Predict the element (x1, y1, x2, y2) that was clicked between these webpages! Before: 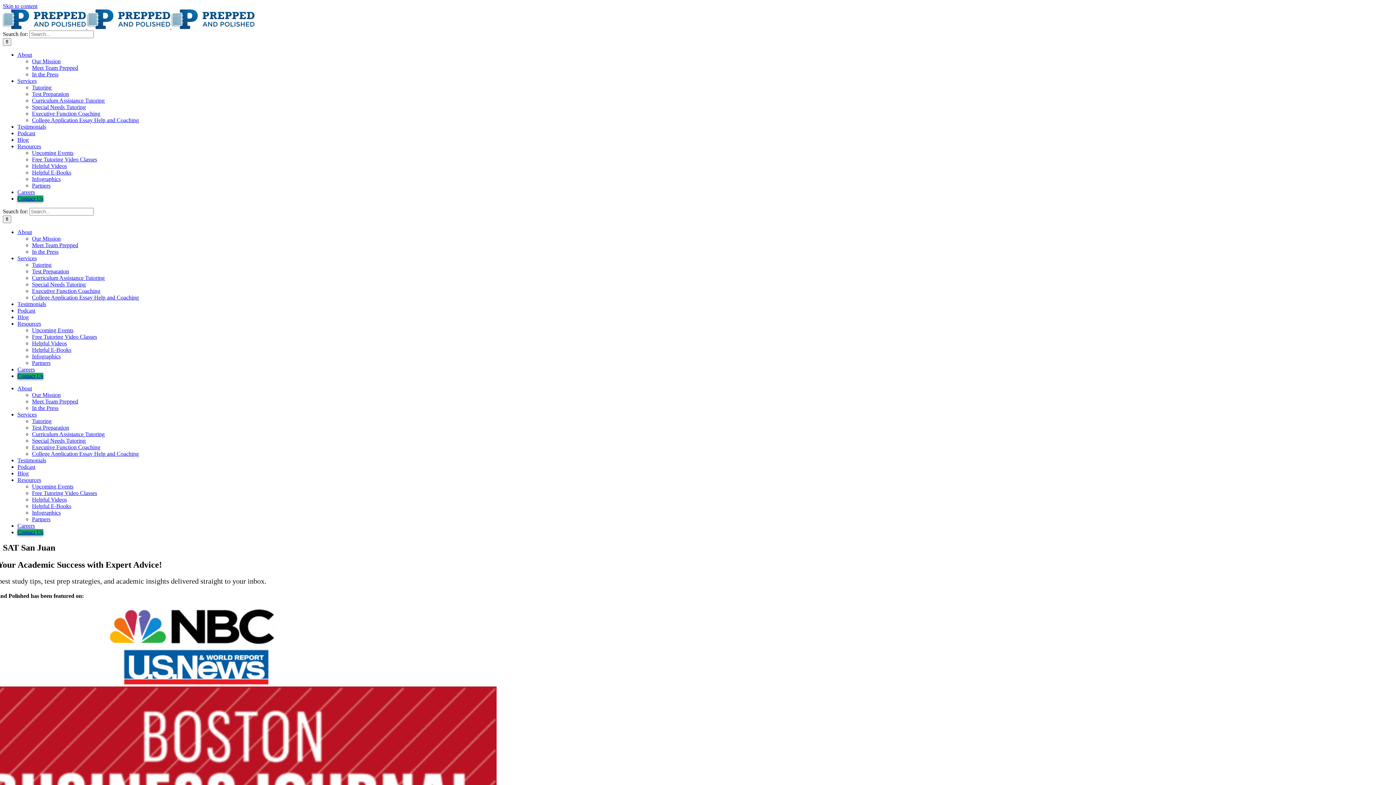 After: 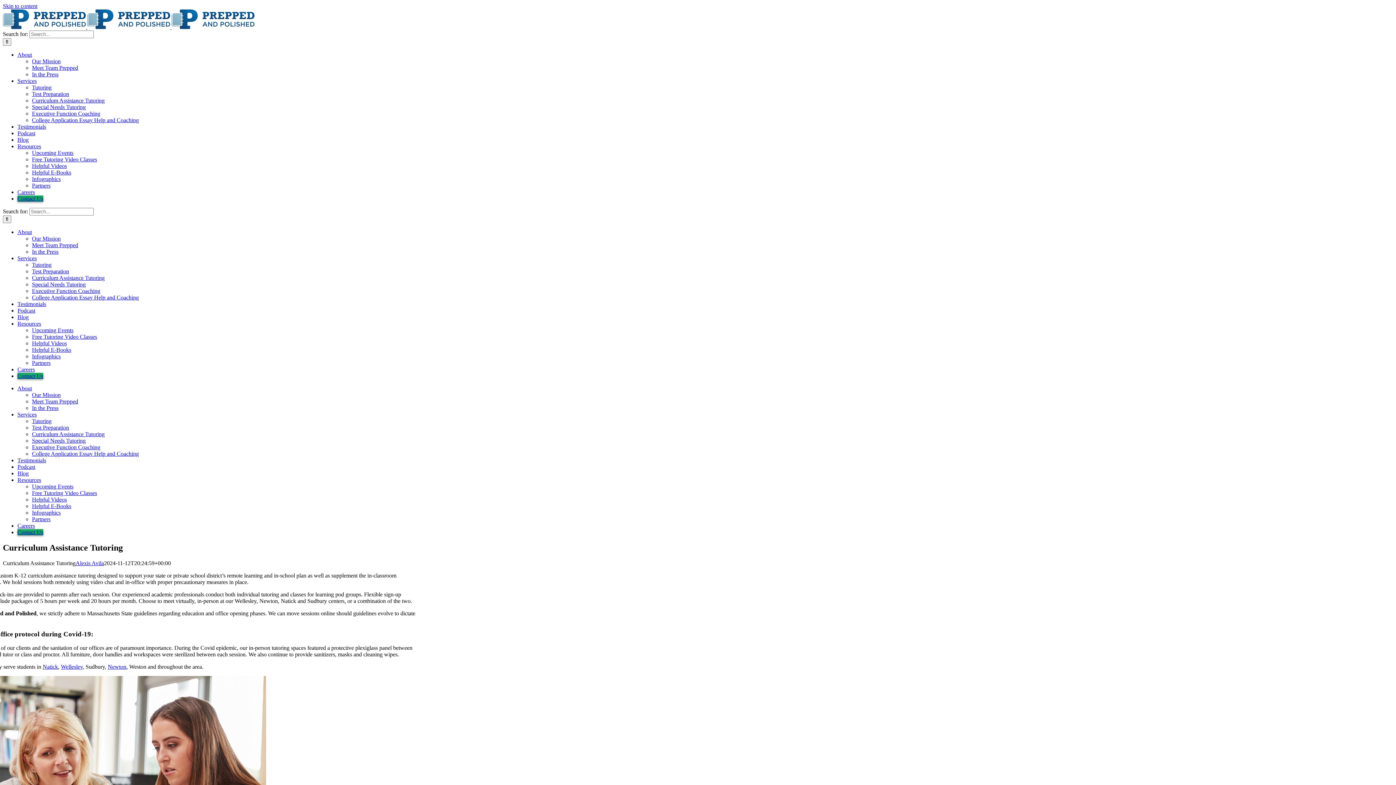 Action: label: Curriculum Assistance Tutoring bbox: (32, 97, 104, 103)